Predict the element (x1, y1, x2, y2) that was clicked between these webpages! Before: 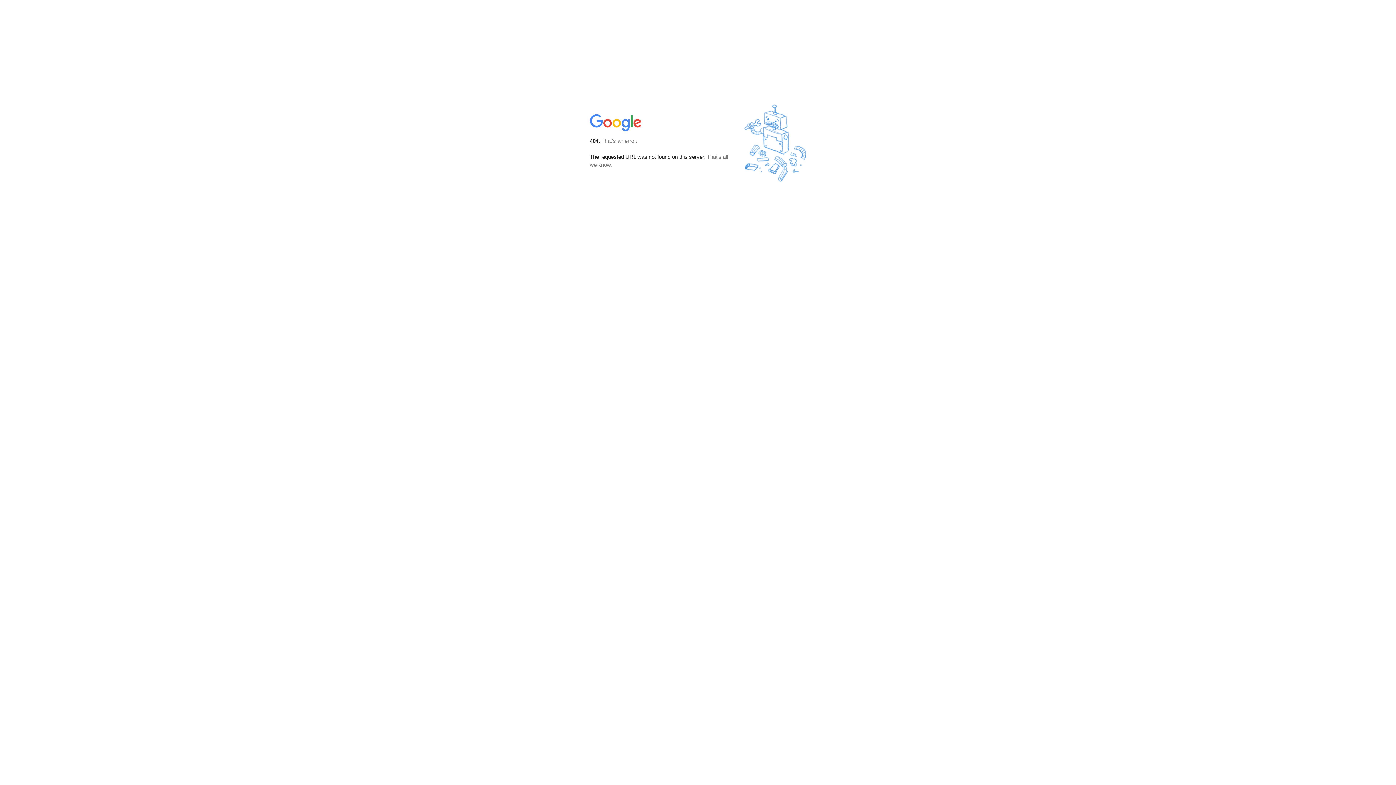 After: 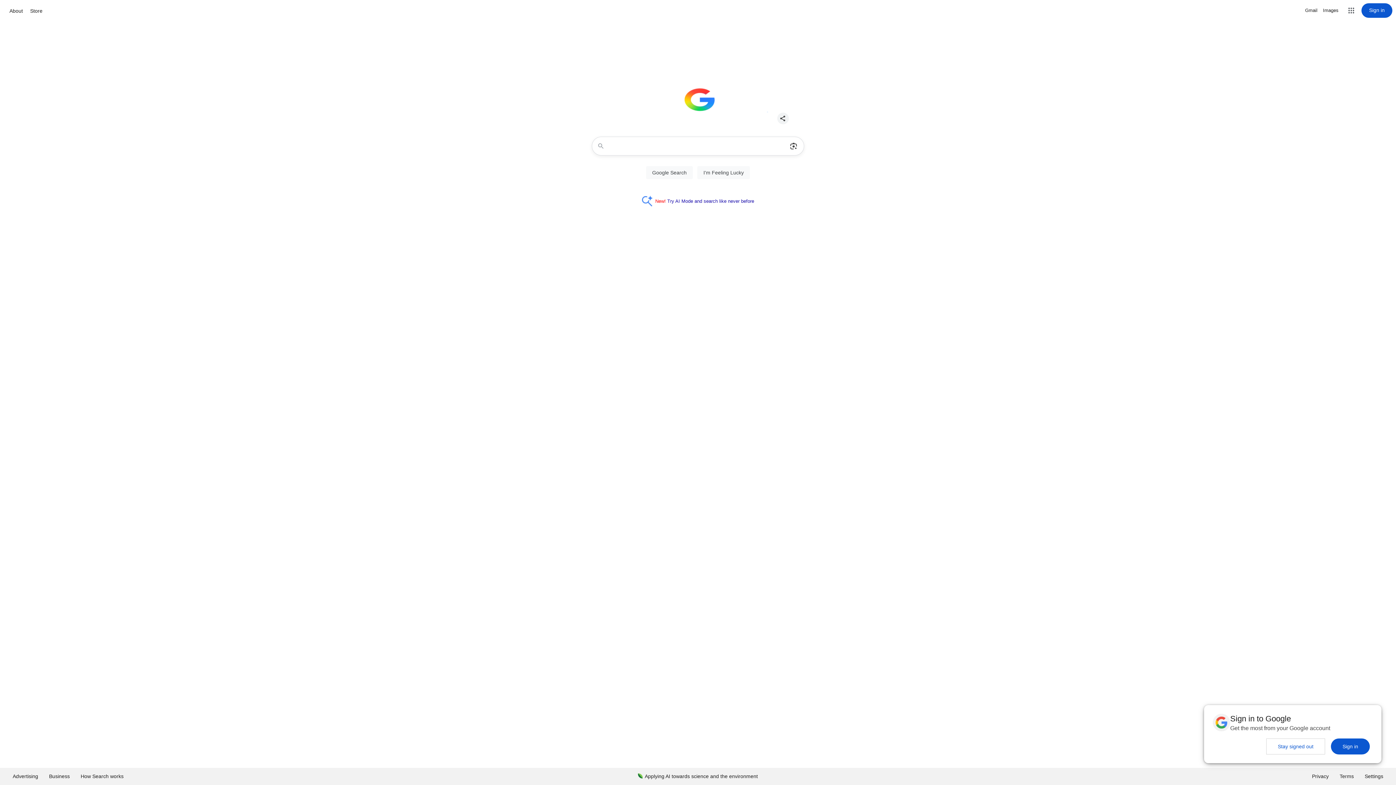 Action: bbox: (590, 127, 642, 134)